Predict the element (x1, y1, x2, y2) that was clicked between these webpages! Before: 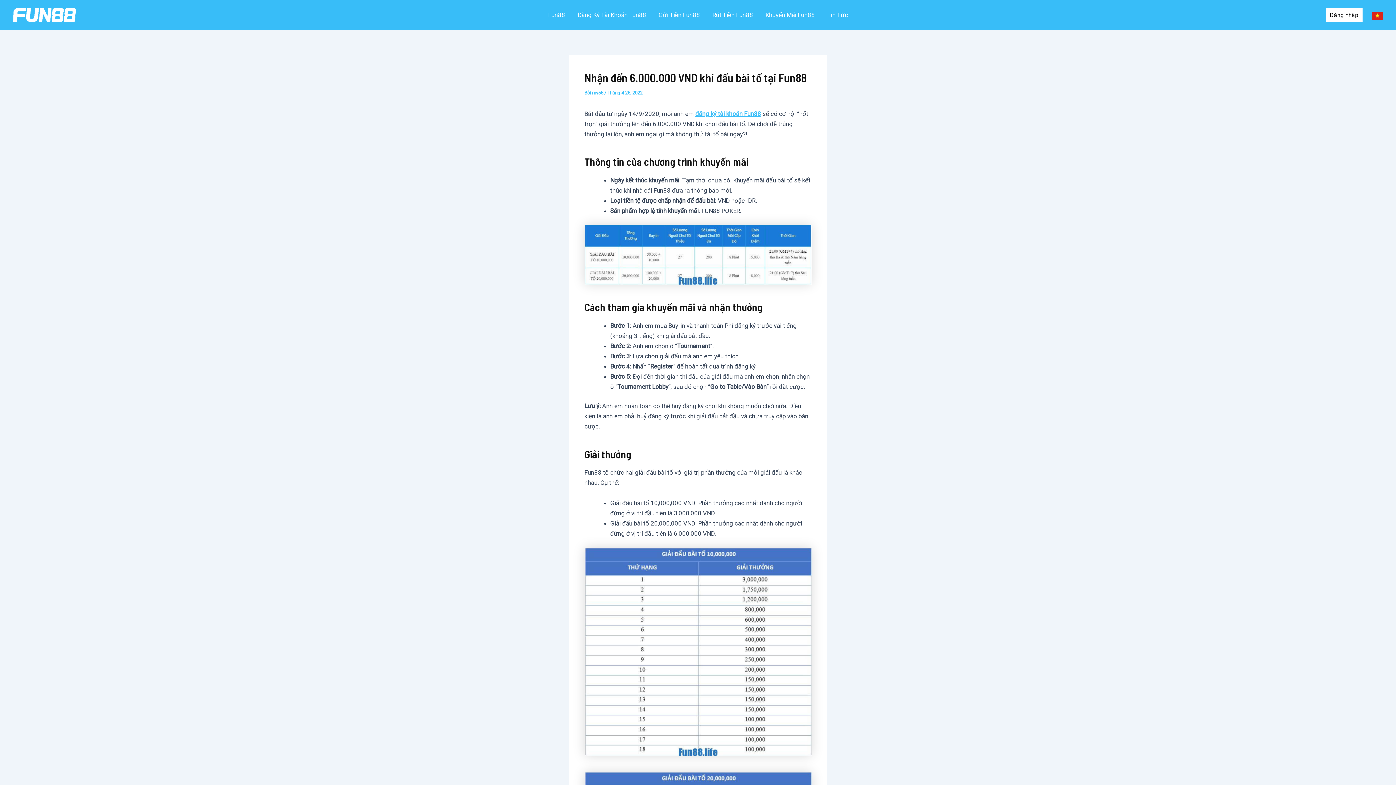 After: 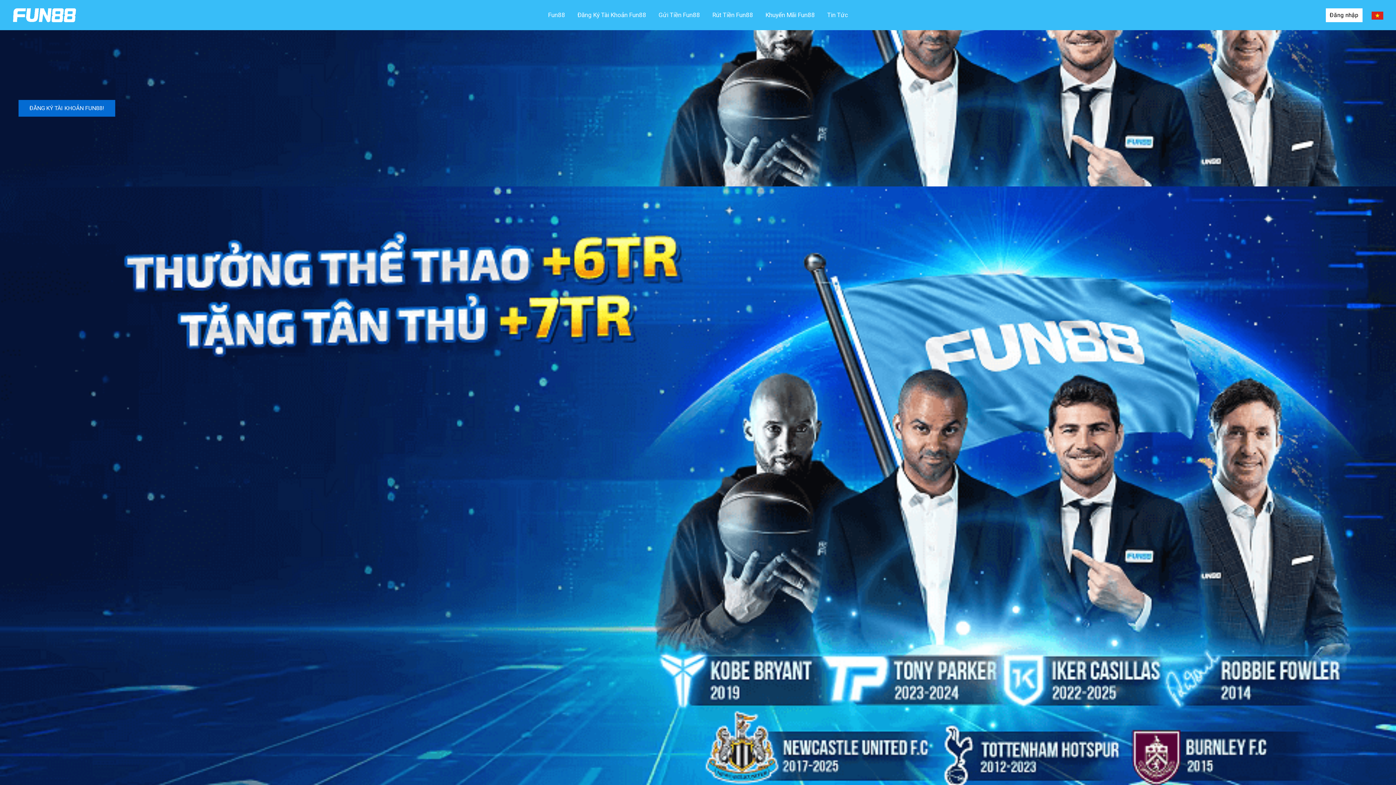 Action: label: Fun88 bbox: (542, 0, 571, 30)